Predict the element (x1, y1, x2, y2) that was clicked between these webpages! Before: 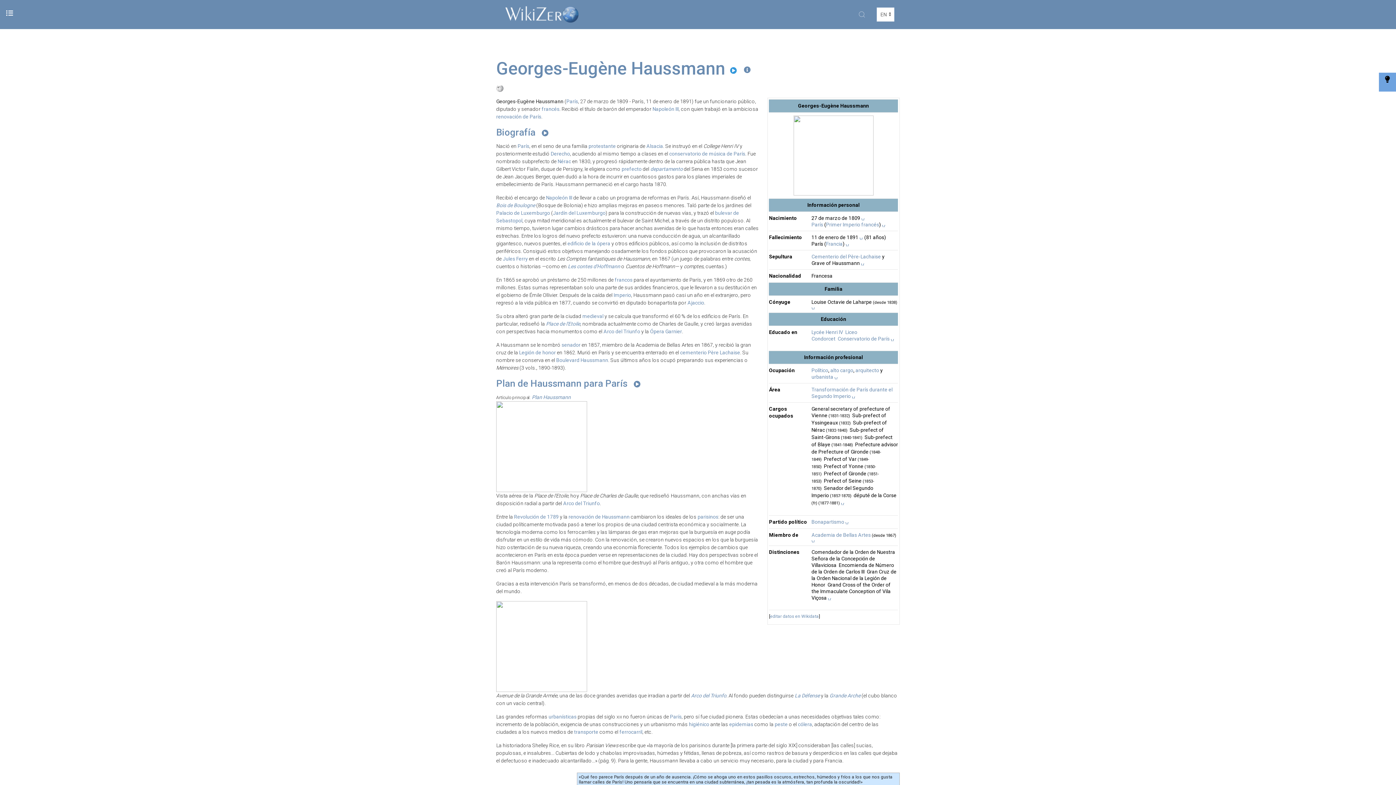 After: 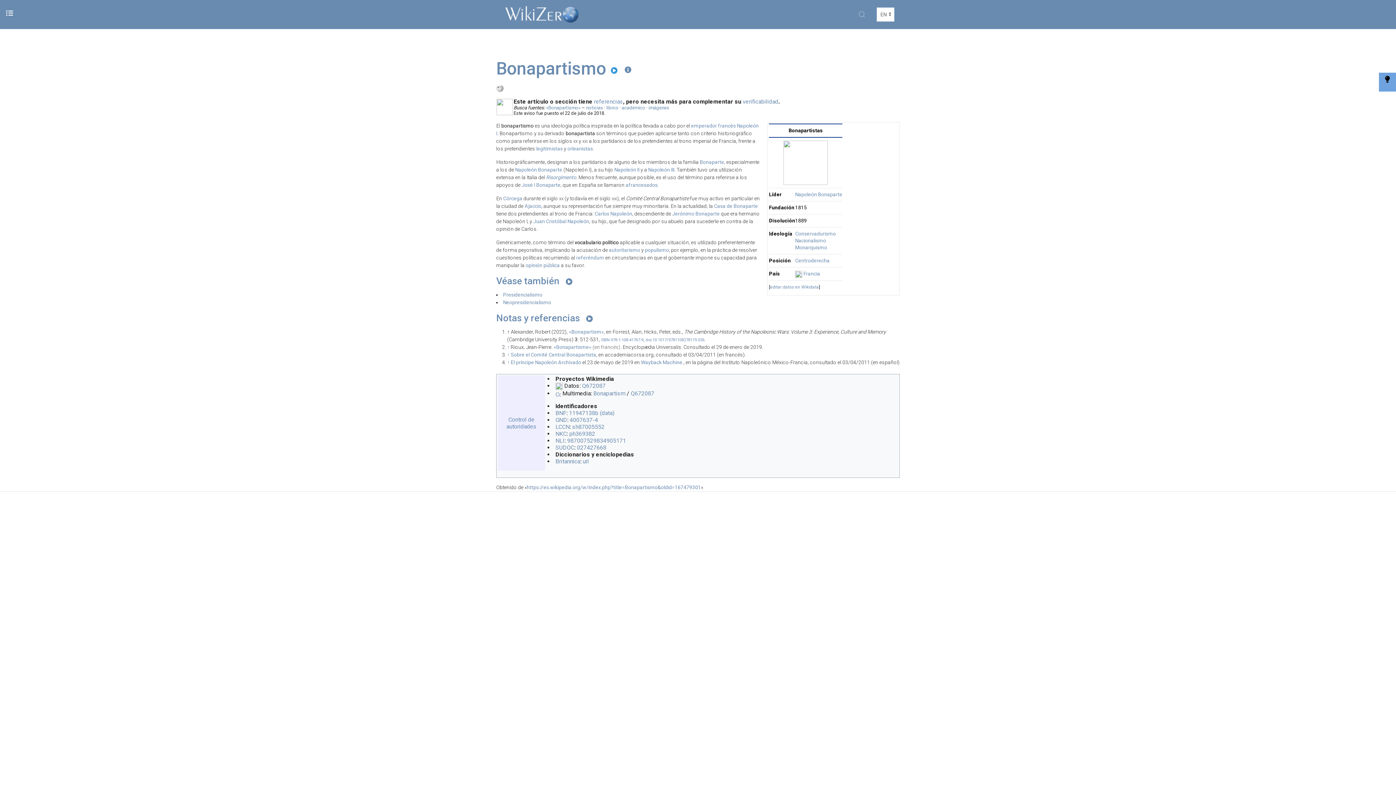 Action: bbox: (811, 519, 844, 525) label: Bonapartismo